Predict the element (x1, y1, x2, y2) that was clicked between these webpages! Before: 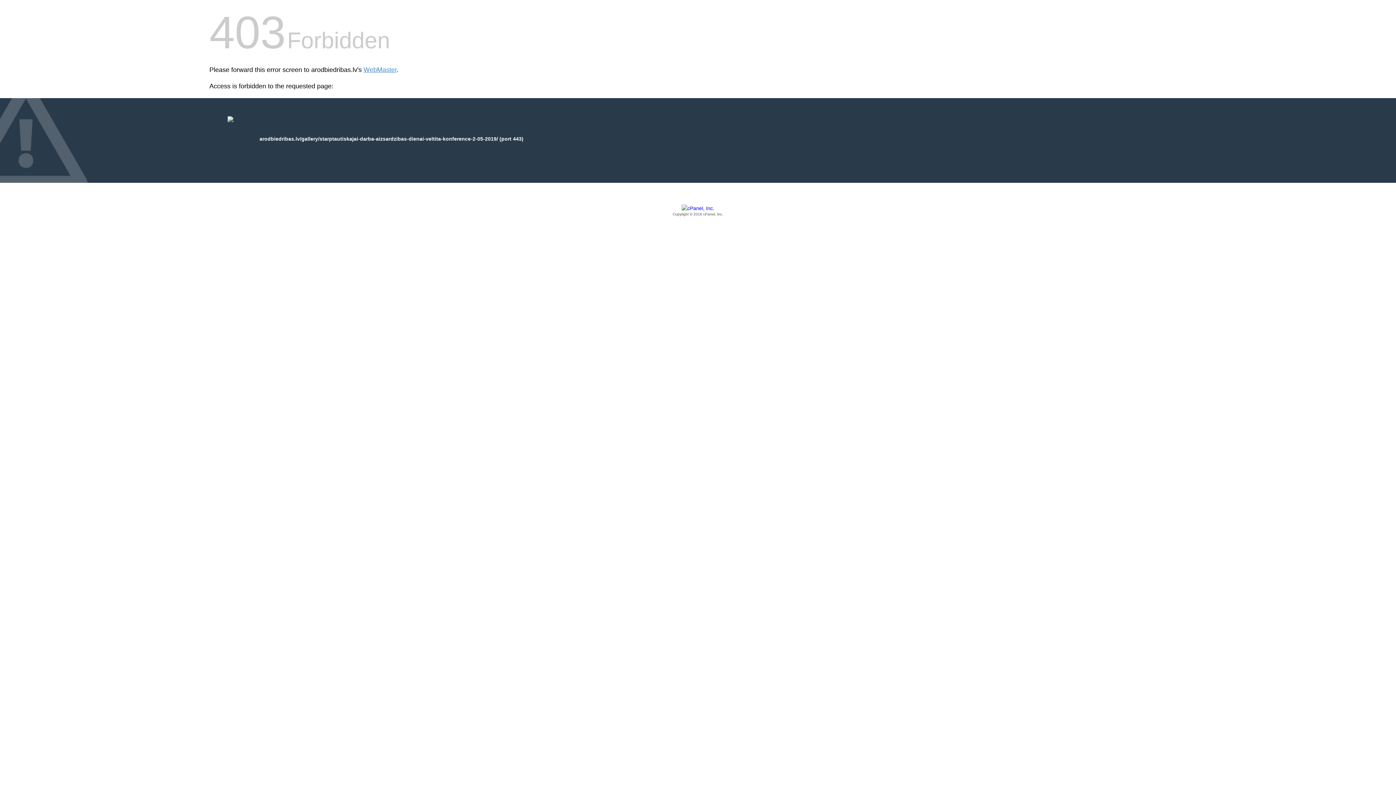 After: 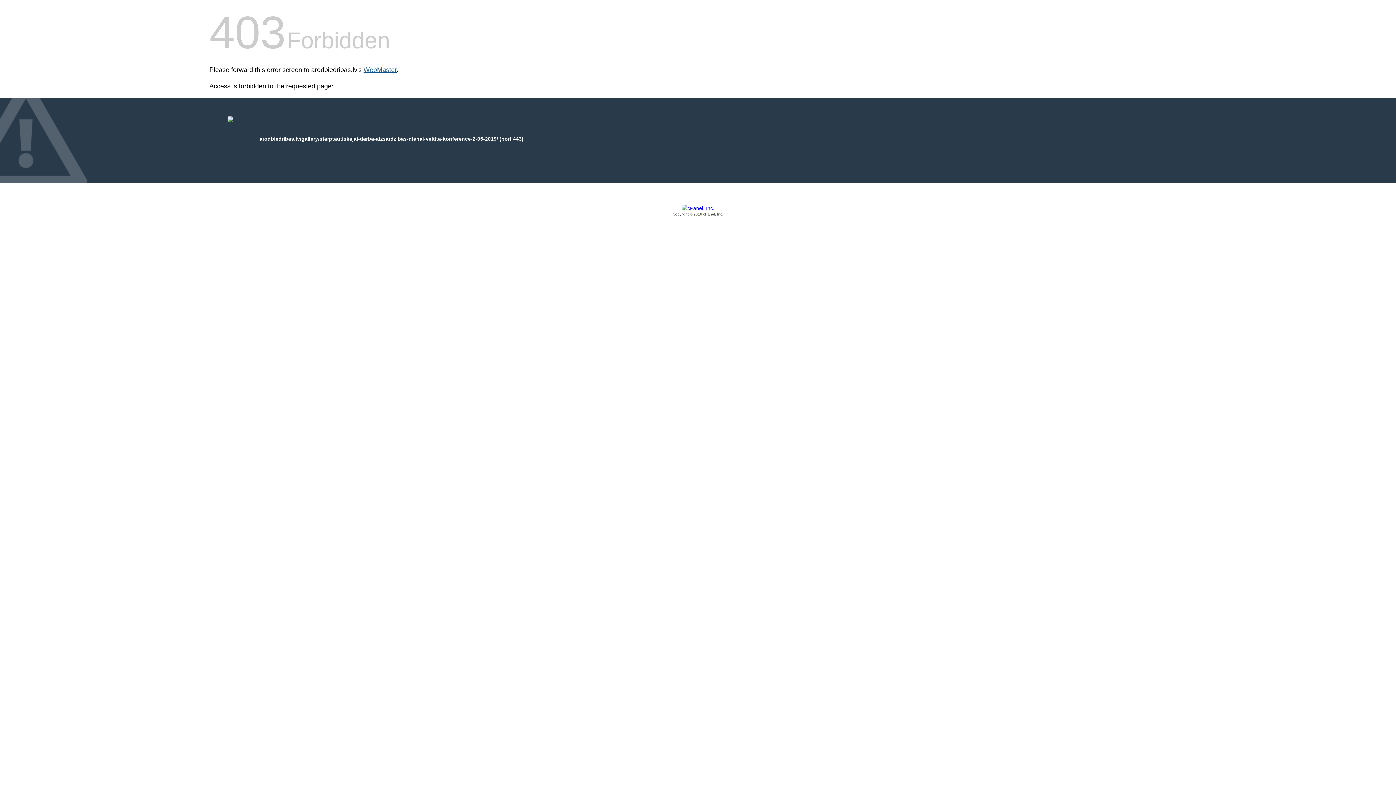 Action: label: WebMaster bbox: (363, 66, 396, 73)